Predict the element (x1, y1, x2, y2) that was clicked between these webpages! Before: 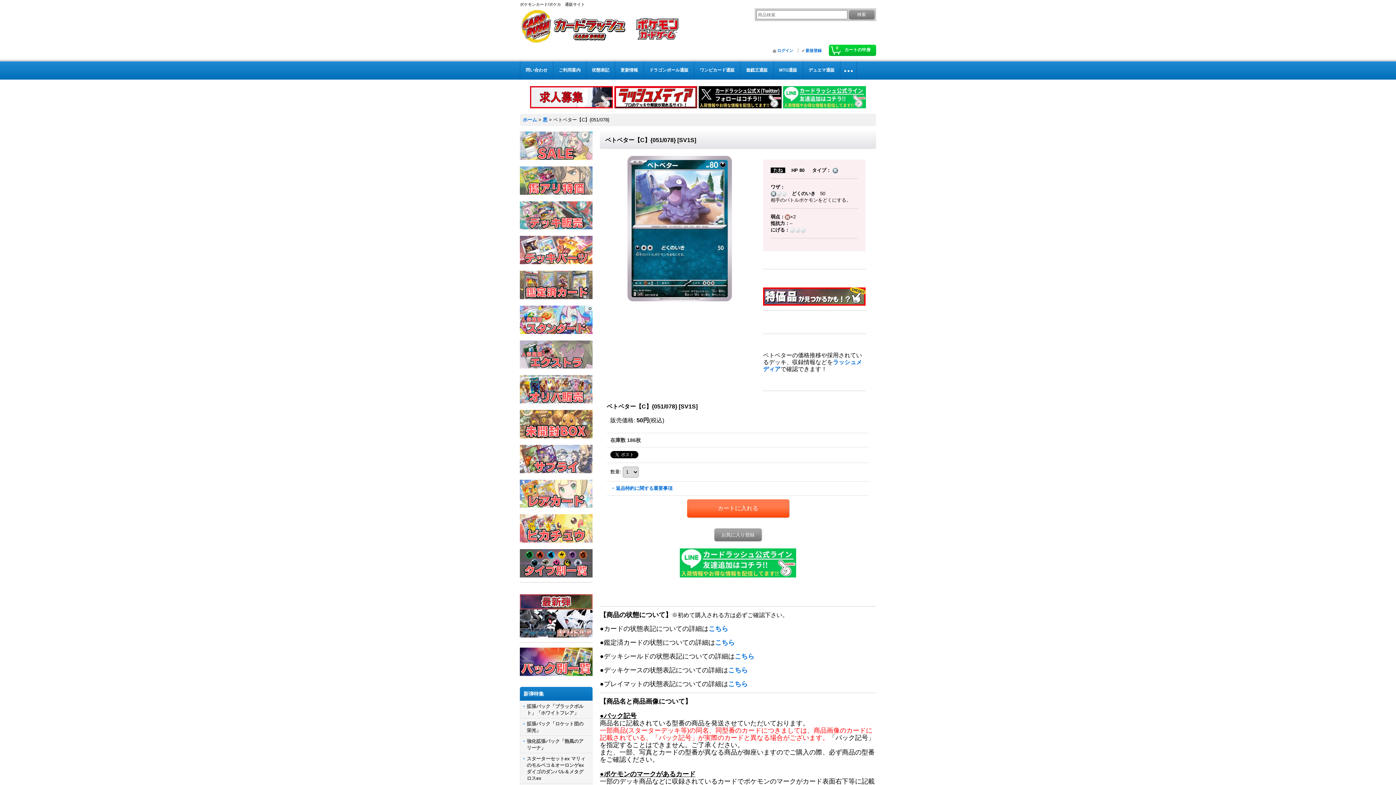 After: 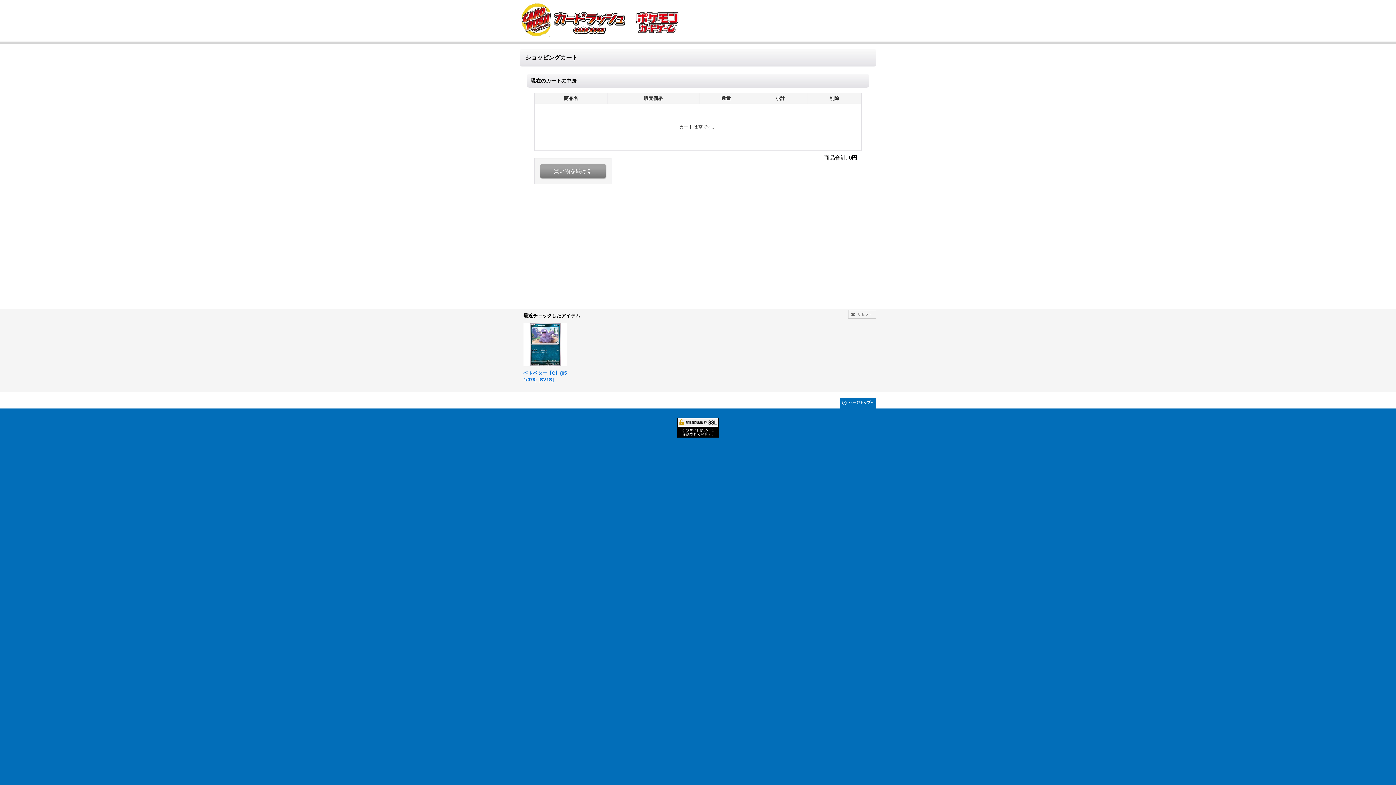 Action: bbox: (829, 44, 876, 56) label: 0
カートの中身